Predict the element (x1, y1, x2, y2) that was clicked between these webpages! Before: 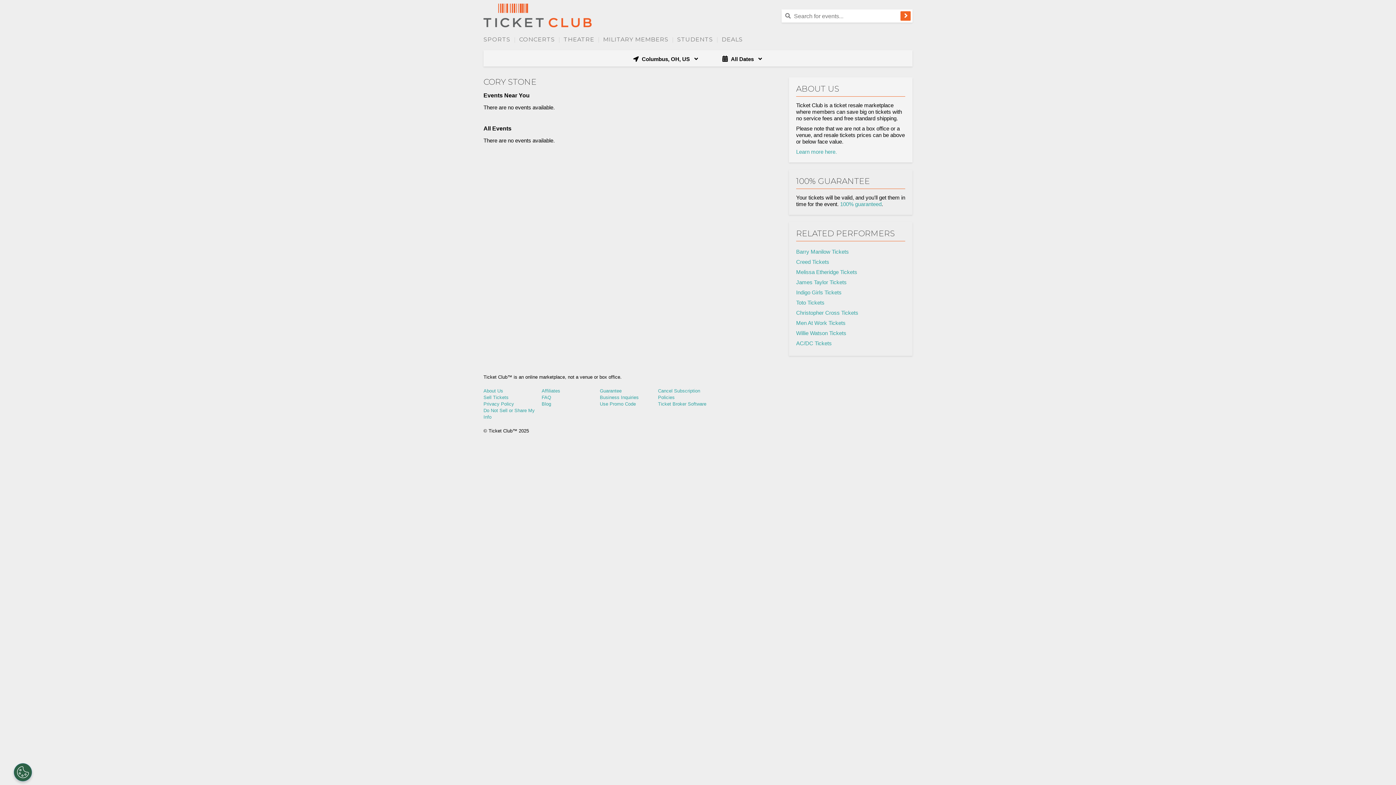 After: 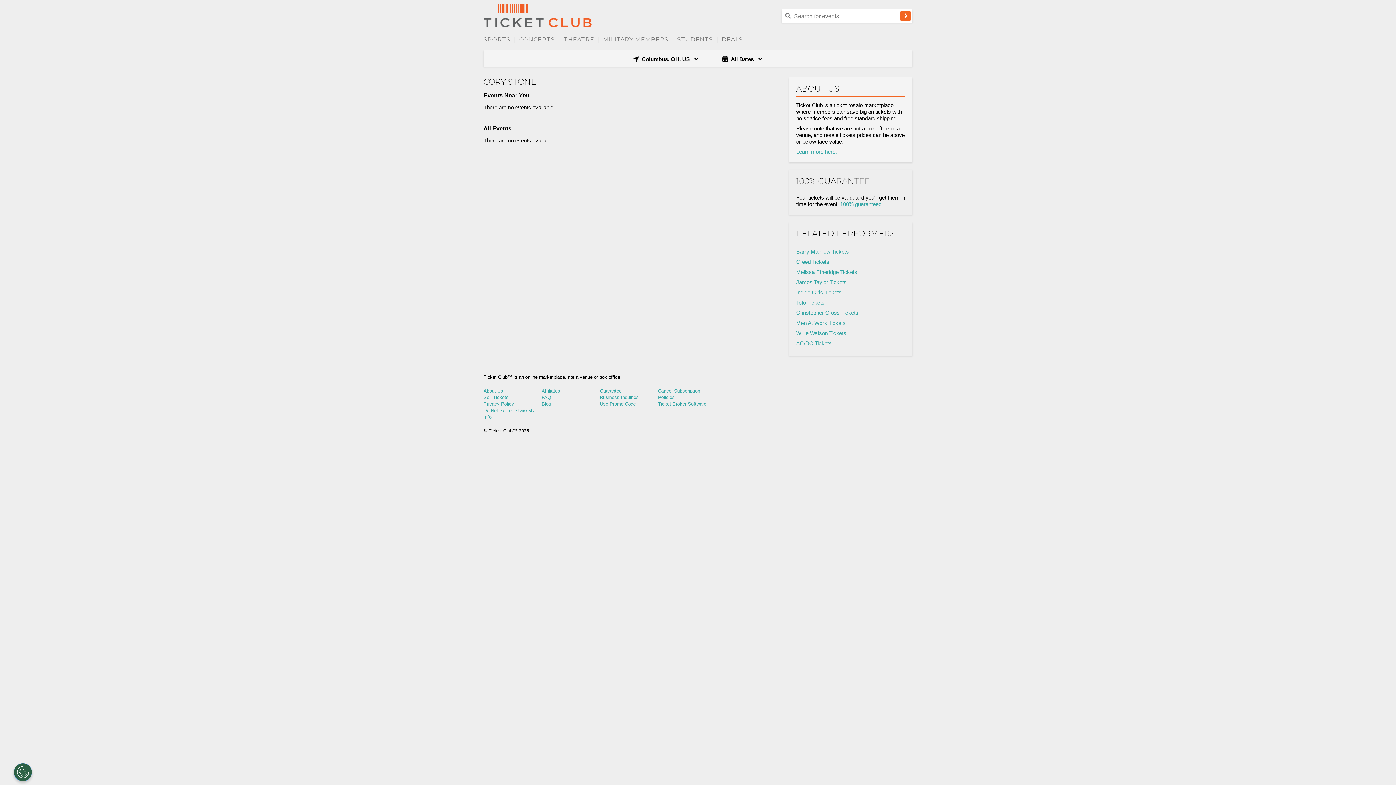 Action: label: Learn more here. bbox: (796, 148, 837, 154)